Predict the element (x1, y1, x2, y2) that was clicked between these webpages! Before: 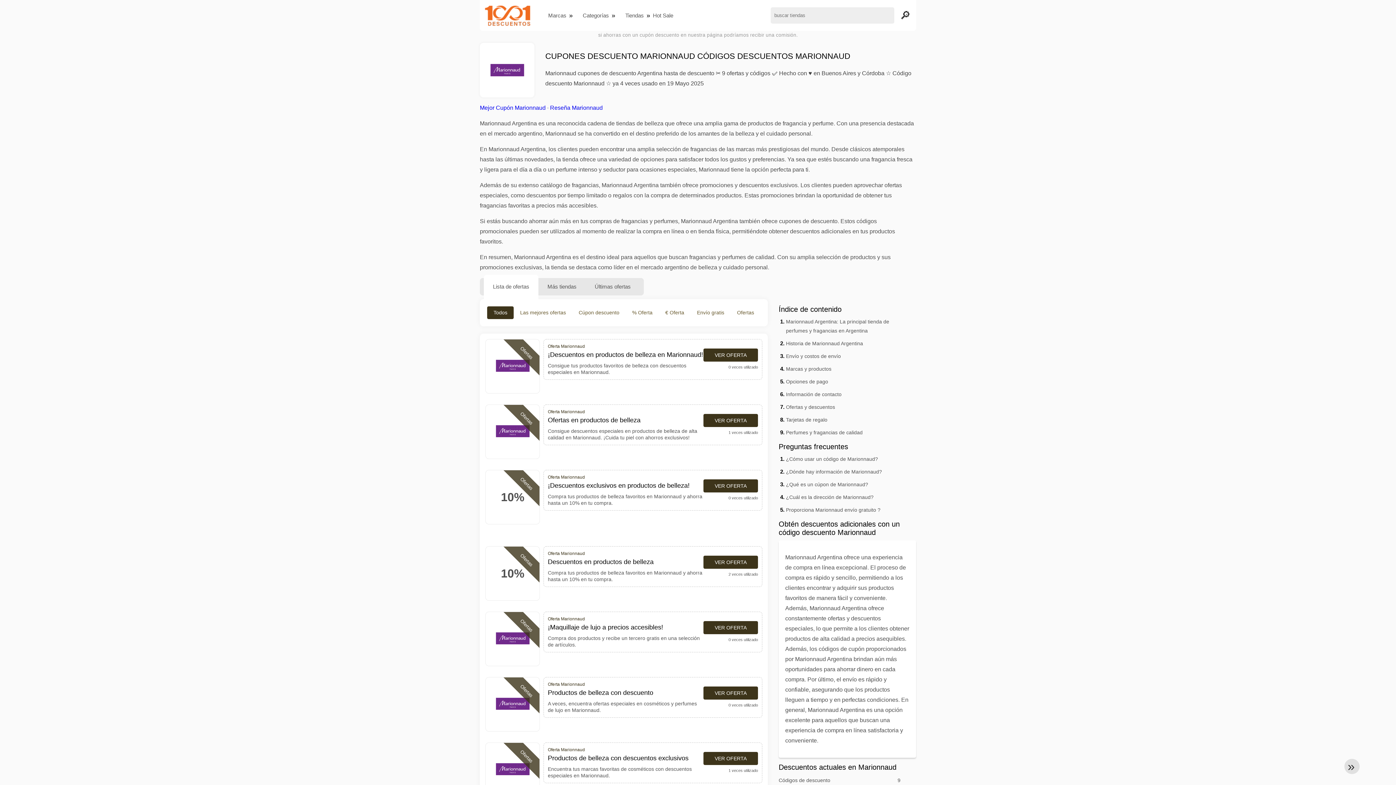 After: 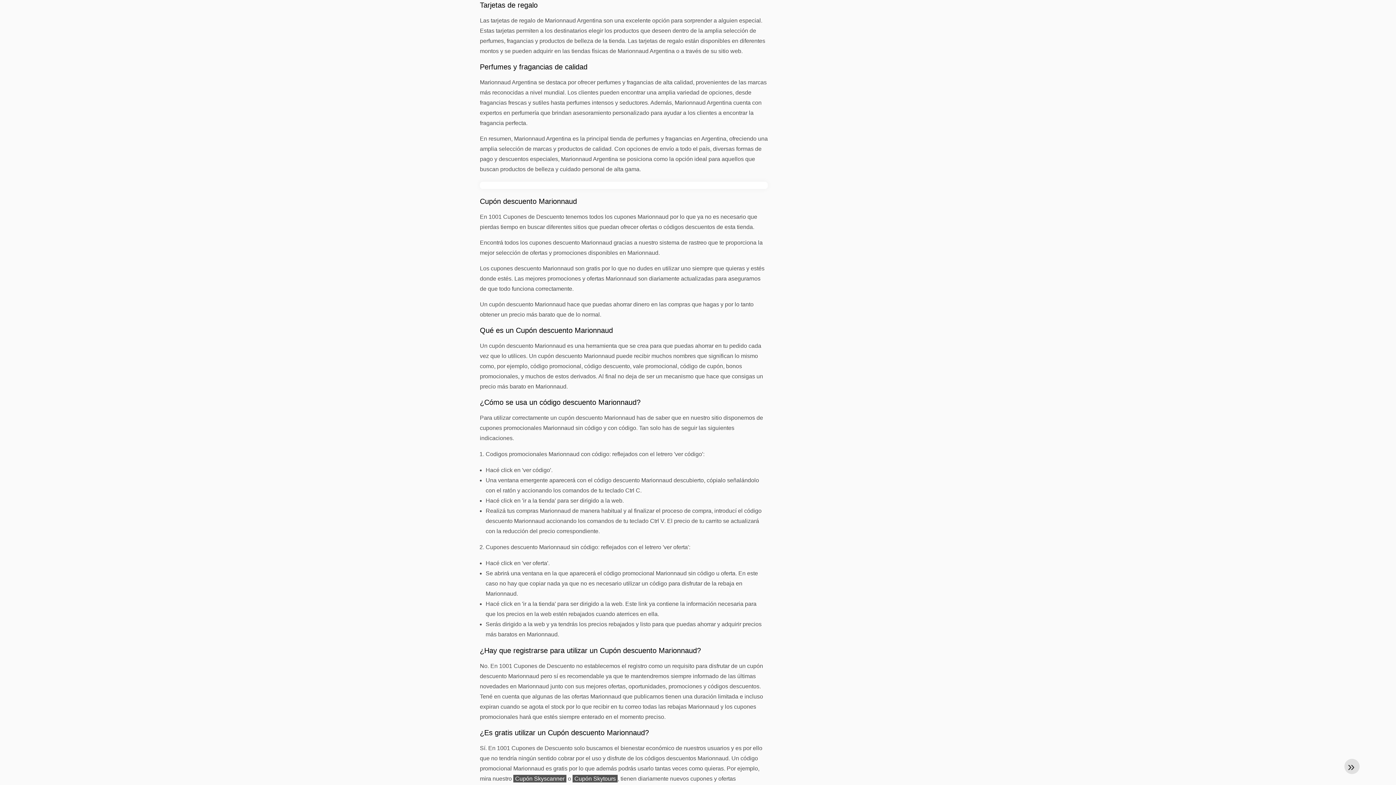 Action: bbox: (786, 417, 827, 422) label: Tarjetas de regalo